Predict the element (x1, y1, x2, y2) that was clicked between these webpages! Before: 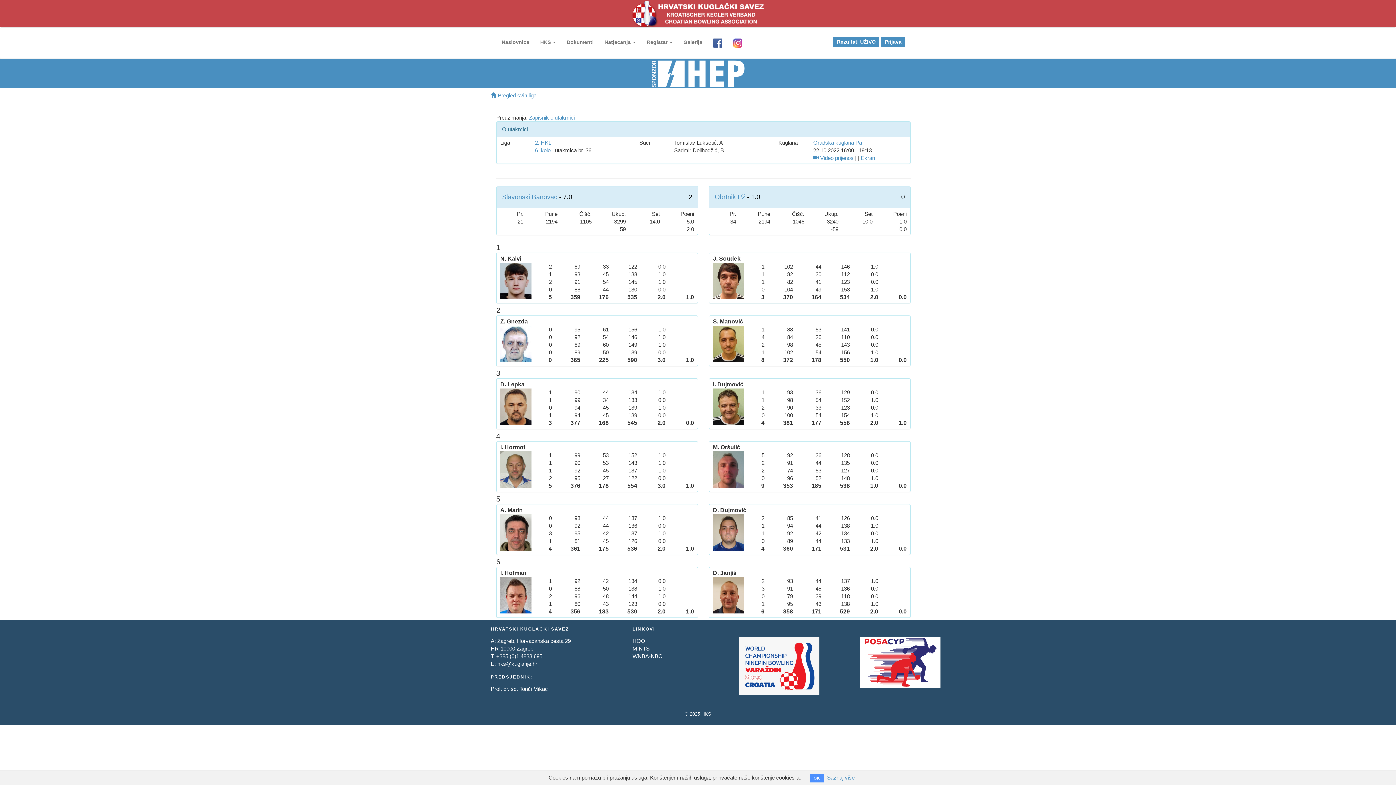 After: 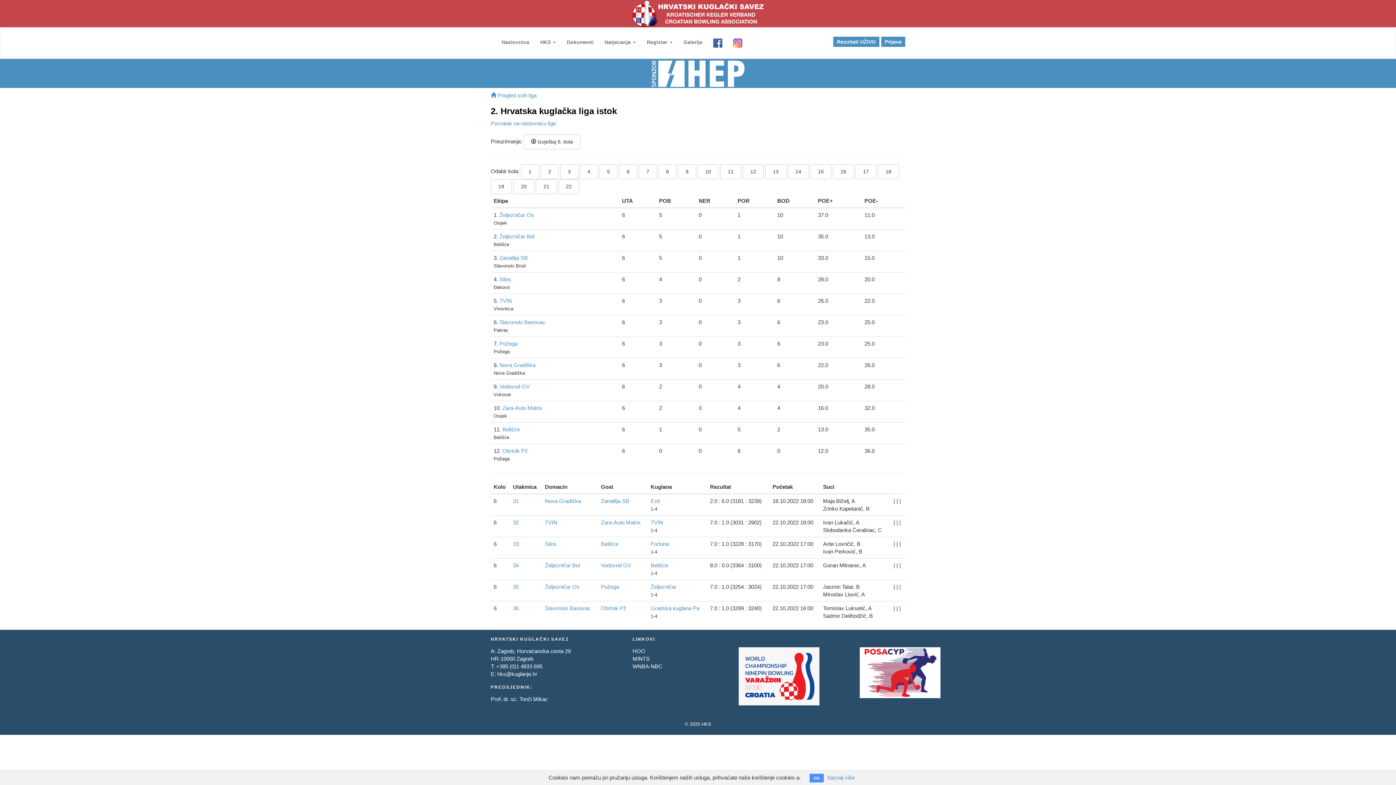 Action: label: 6. kolo bbox: (535, 147, 550, 153)